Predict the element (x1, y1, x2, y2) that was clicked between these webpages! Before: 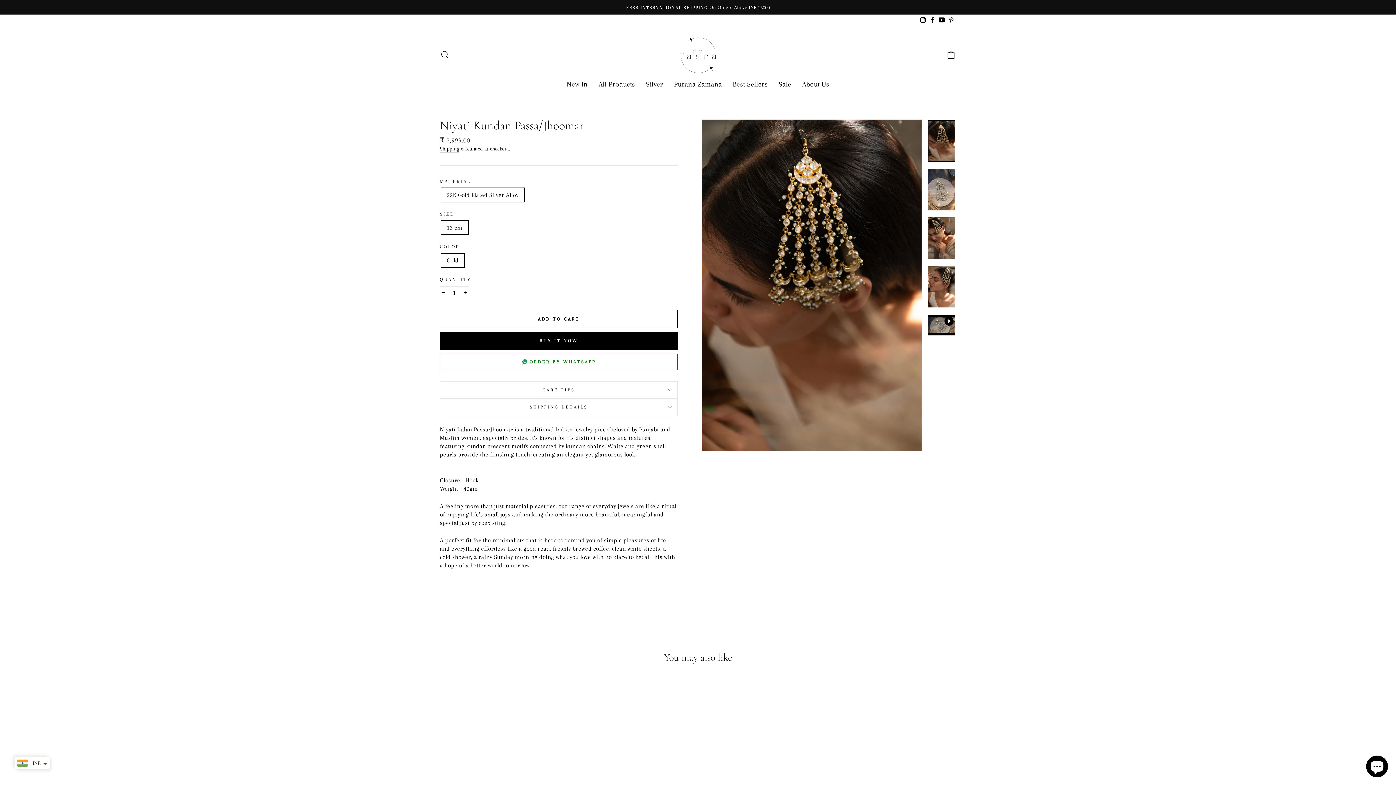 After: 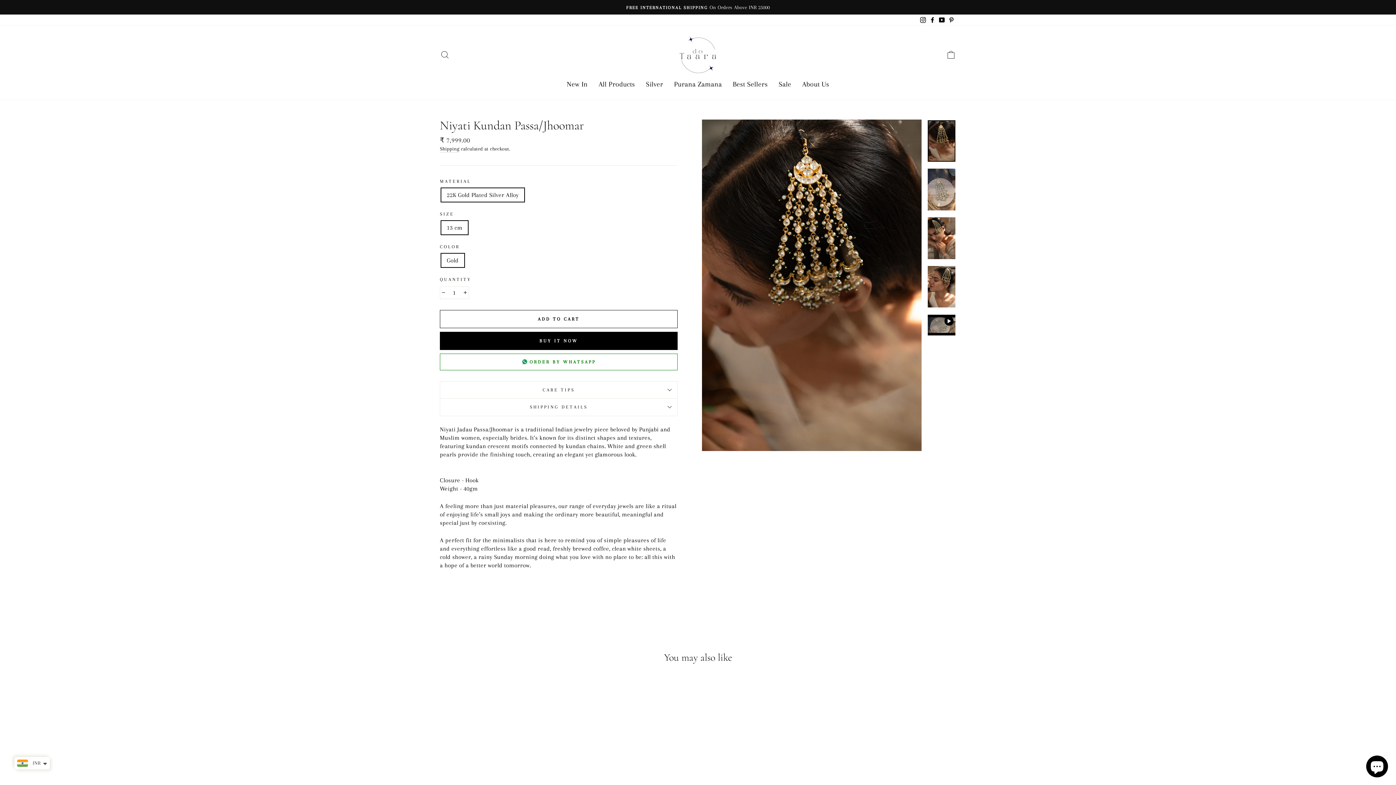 Action: label: YouTube bbox: (937, 14, 946, 25)